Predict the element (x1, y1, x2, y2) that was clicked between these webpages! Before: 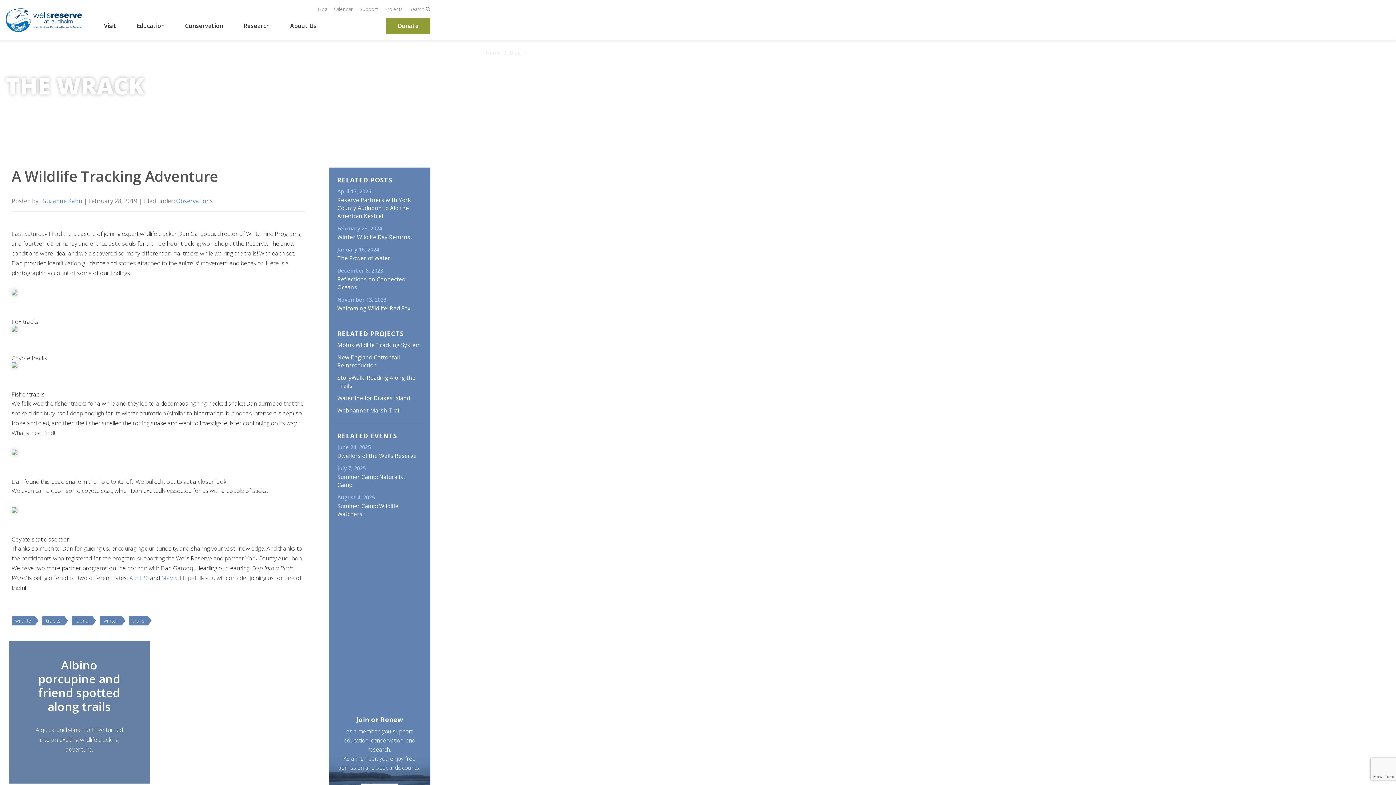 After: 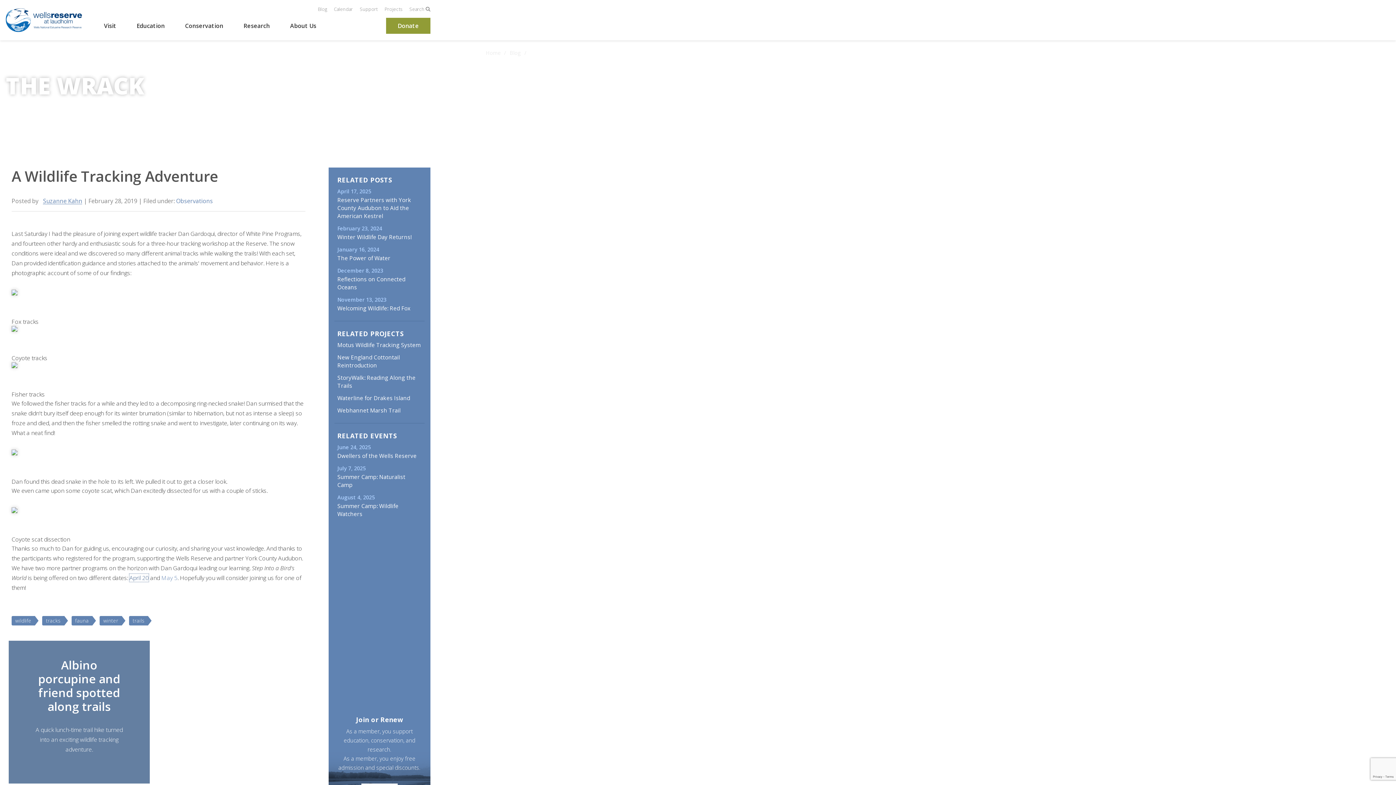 Action: bbox: (129, 574, 148, 582) label: April 20